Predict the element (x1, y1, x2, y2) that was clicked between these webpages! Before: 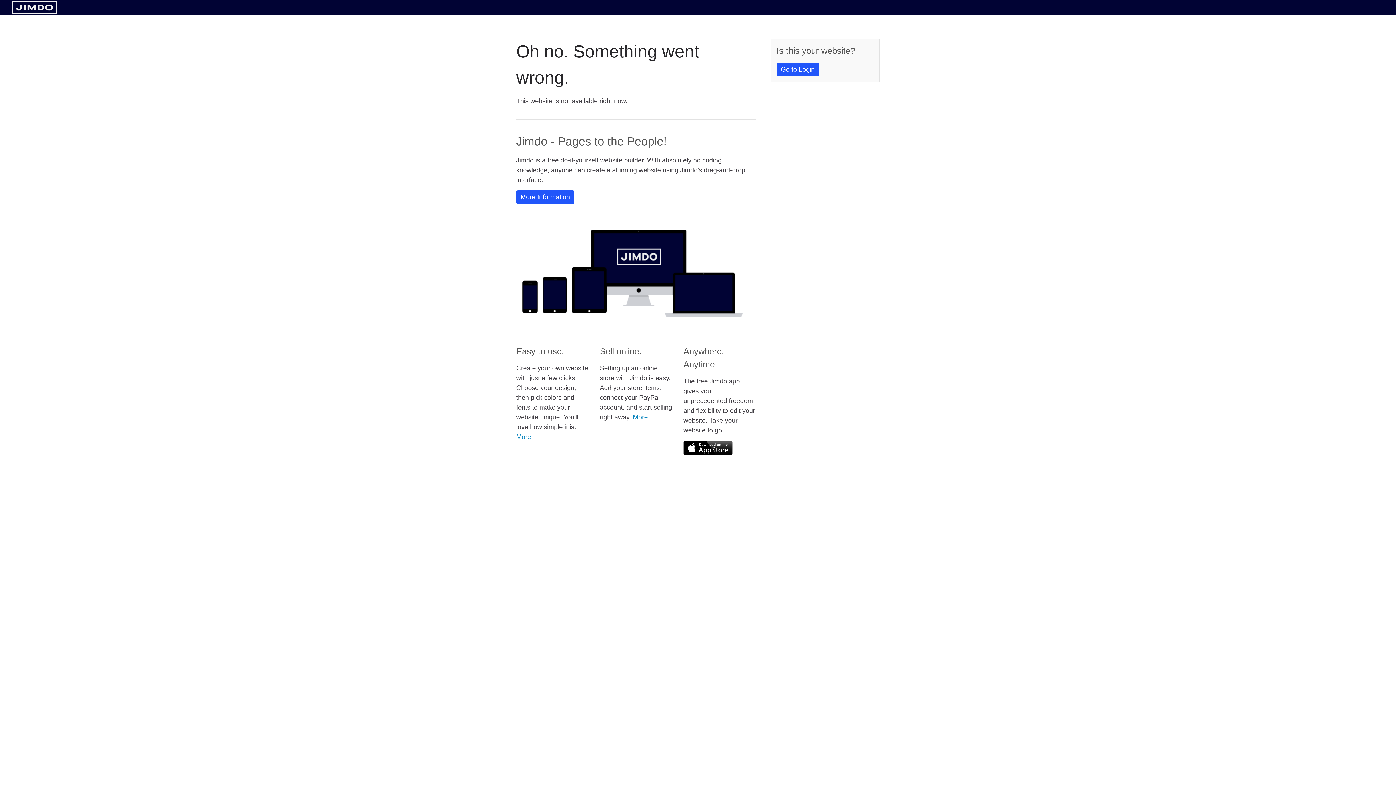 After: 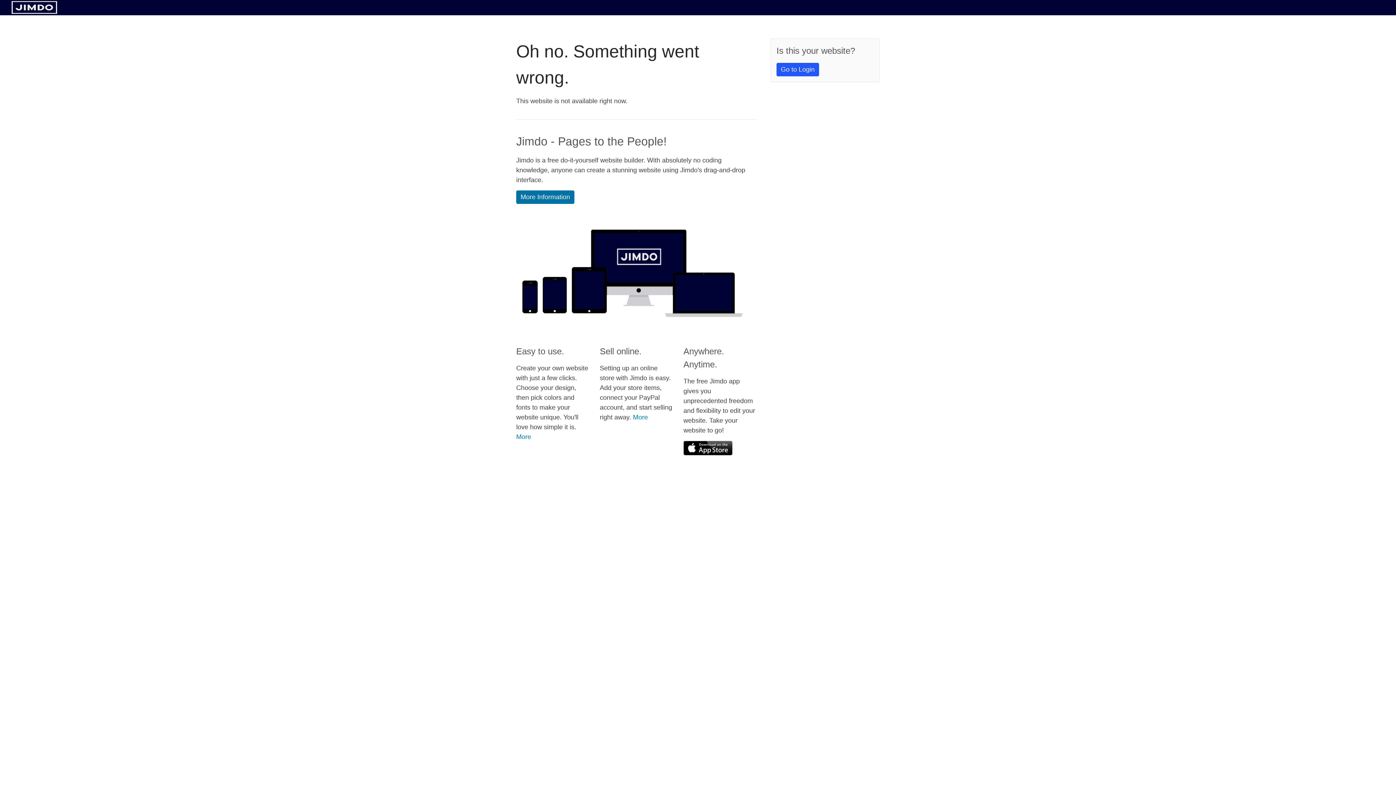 Action: bbox: (516, 190, 574, 204) label: More Information